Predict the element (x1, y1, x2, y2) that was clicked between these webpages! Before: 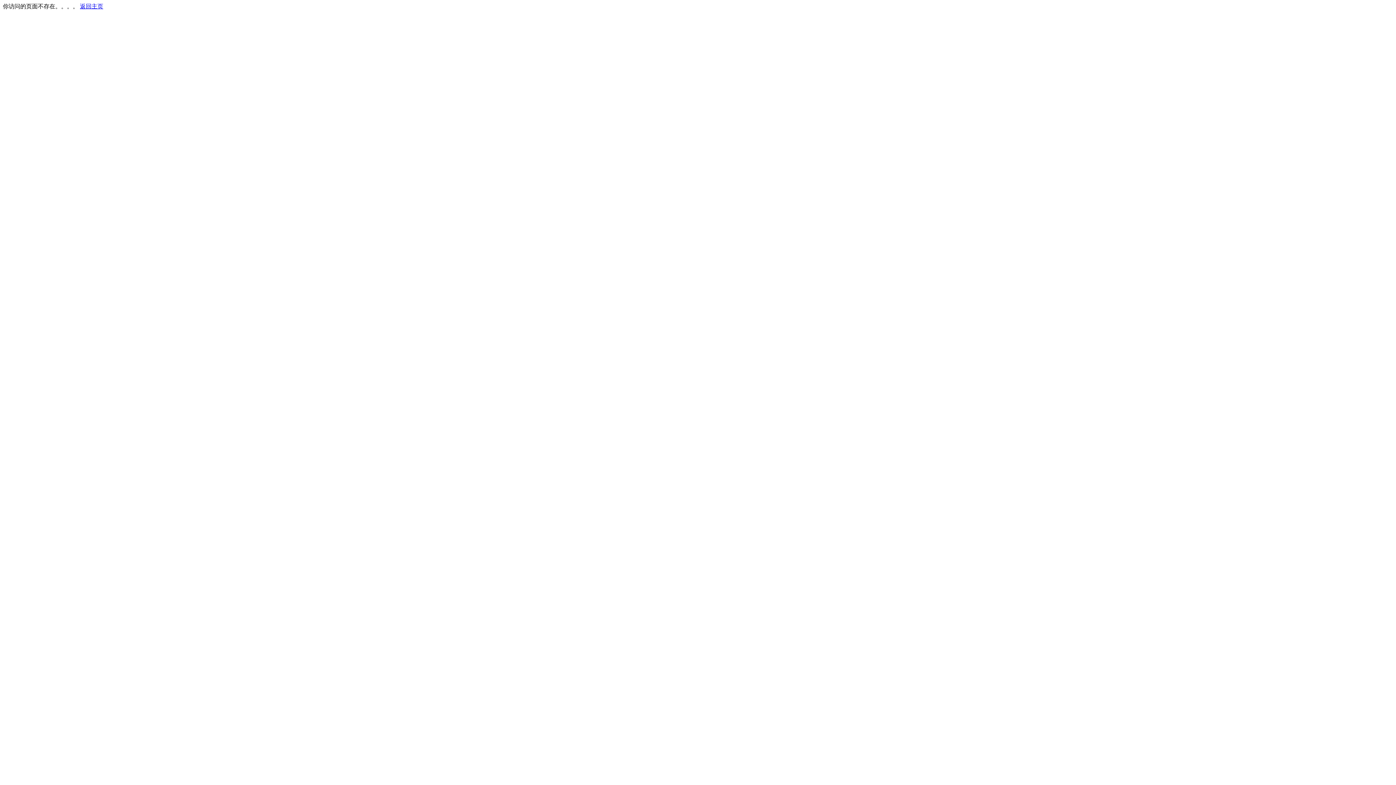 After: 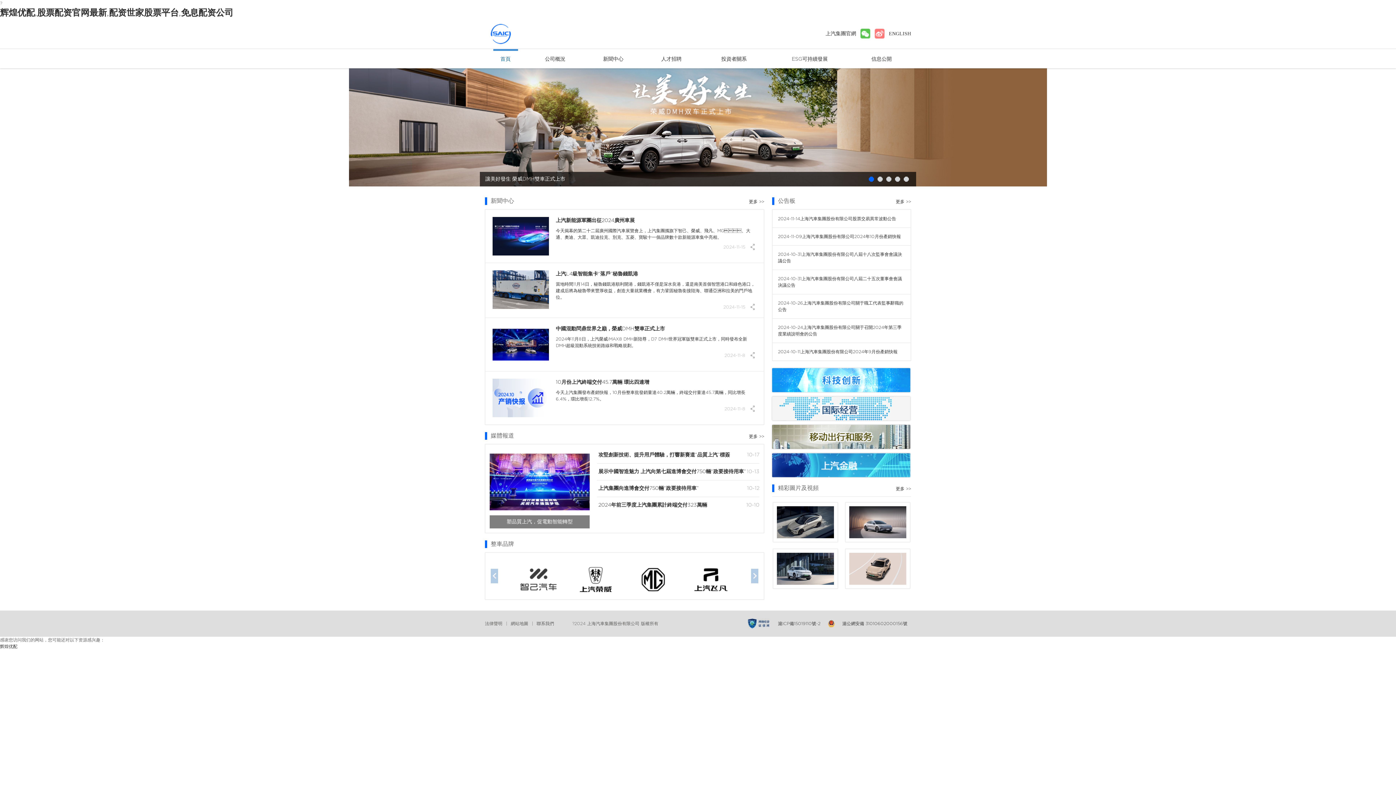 Action: label: 返回主页 bbox: (80, 3, 103, 9)